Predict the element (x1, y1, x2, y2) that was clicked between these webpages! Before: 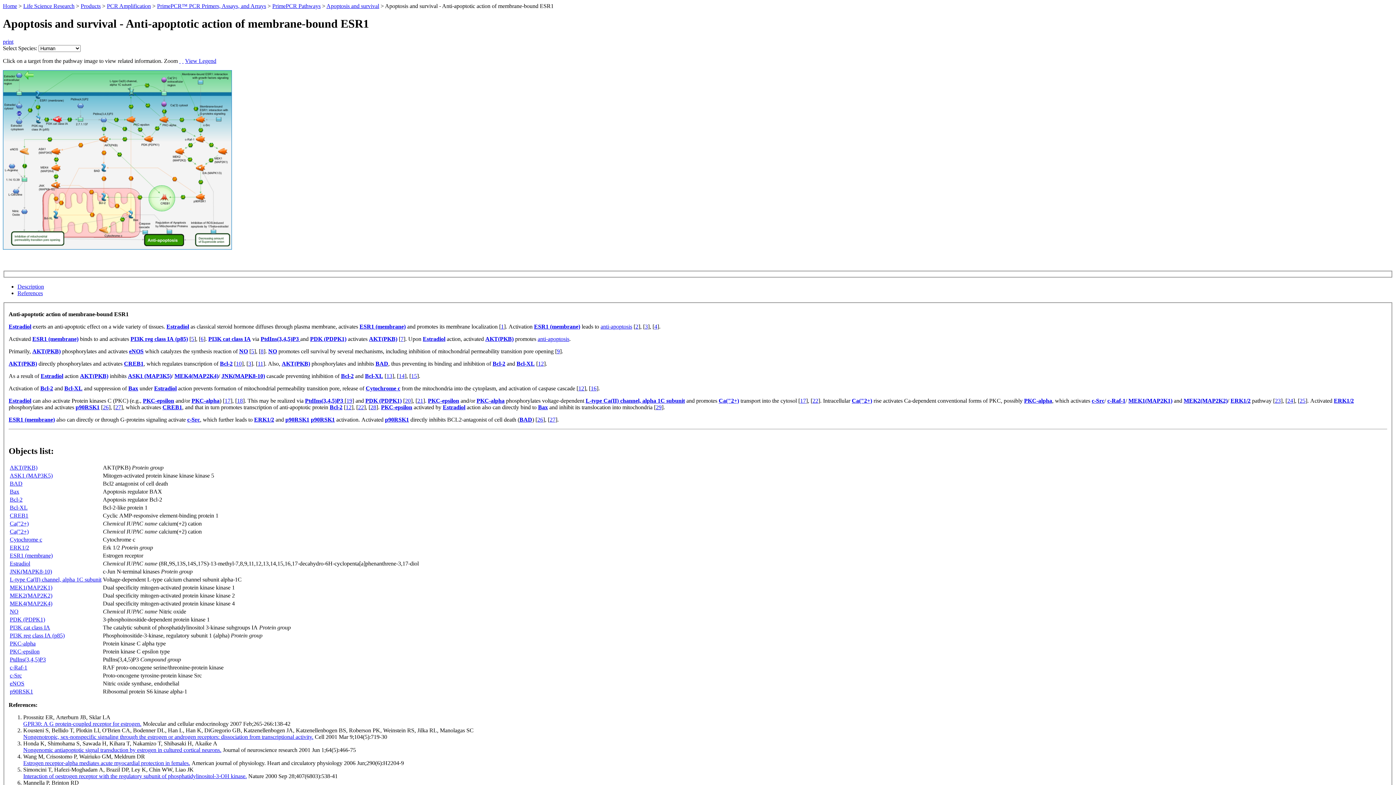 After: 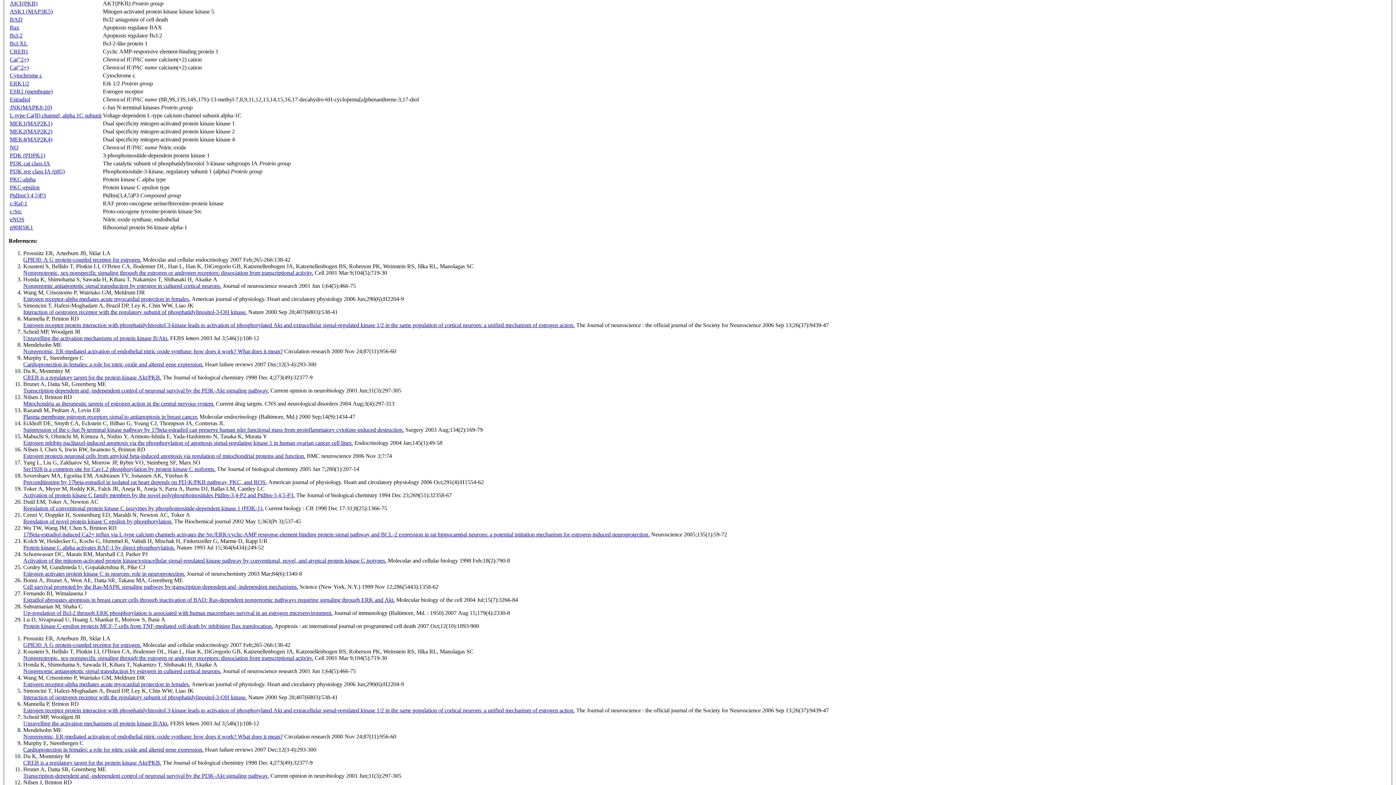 Action: label: AKT(PKB) bbox: (369, 336, 397, 342)